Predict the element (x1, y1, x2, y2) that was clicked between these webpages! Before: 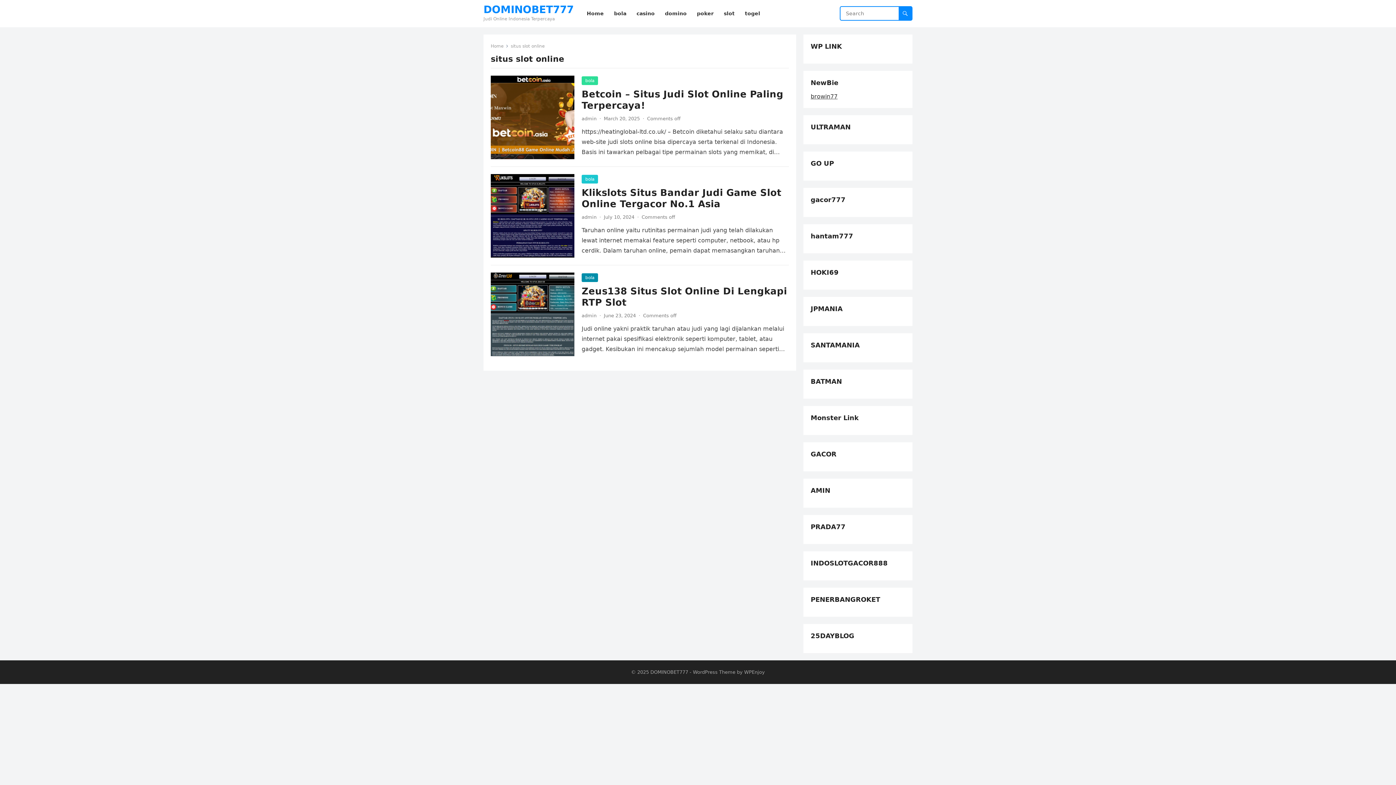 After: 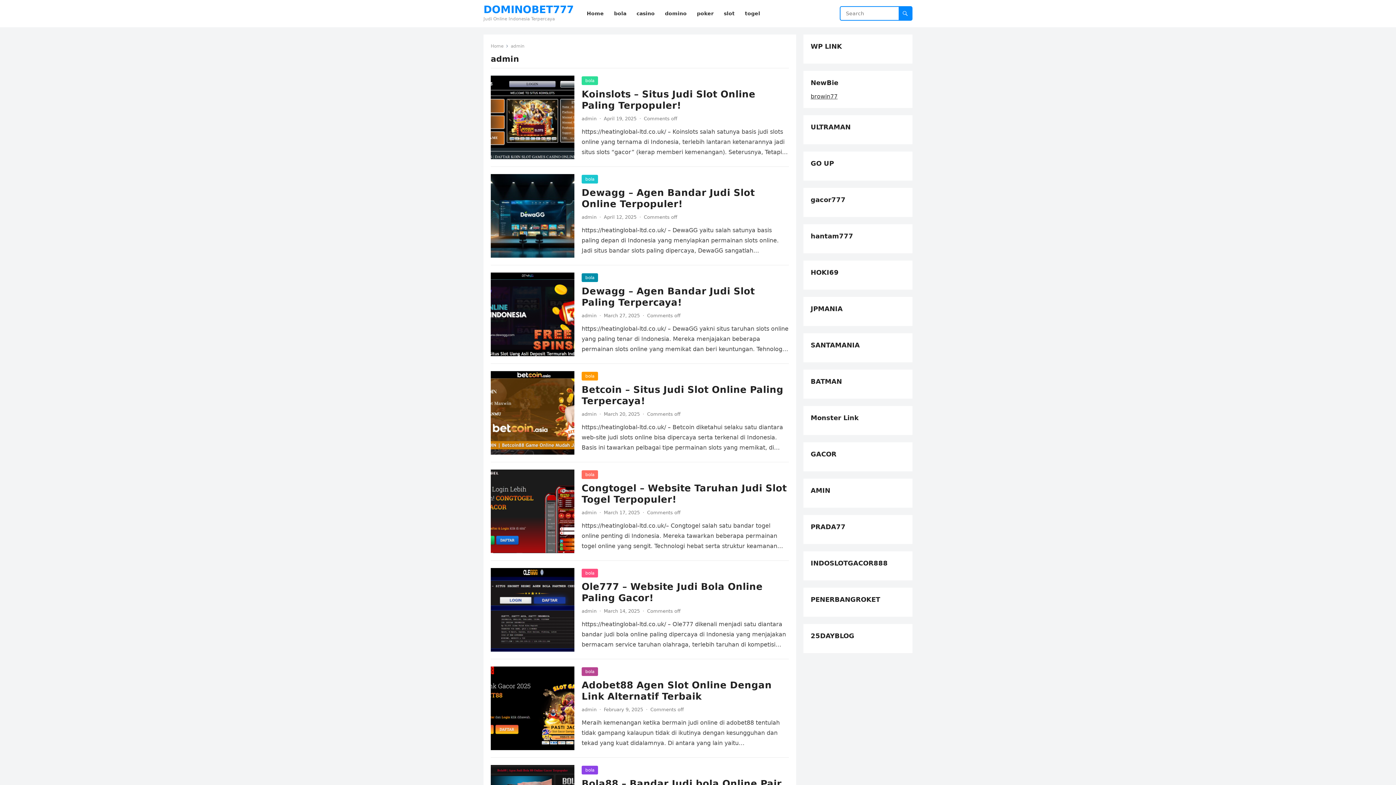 Action: bbox: (581, 313, 596, 318) label: admin